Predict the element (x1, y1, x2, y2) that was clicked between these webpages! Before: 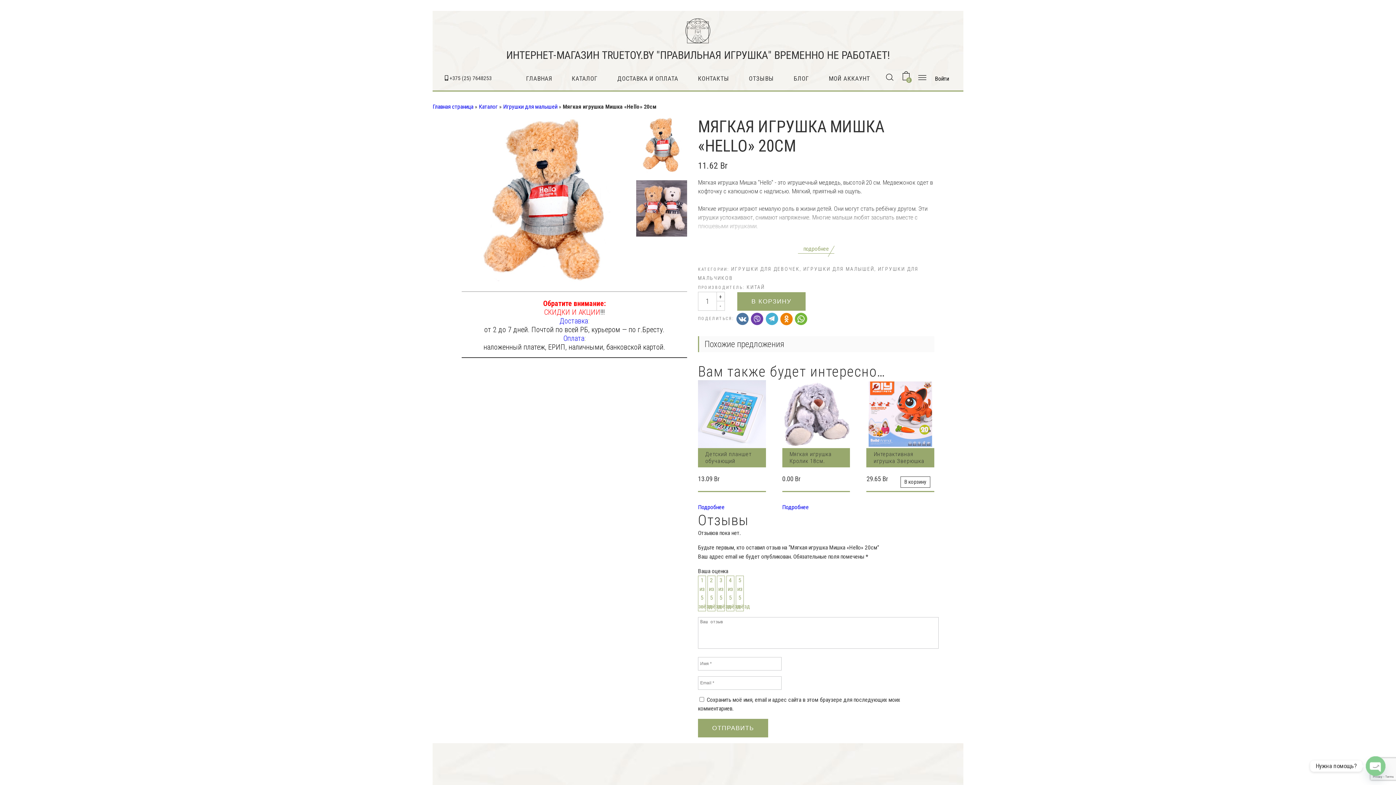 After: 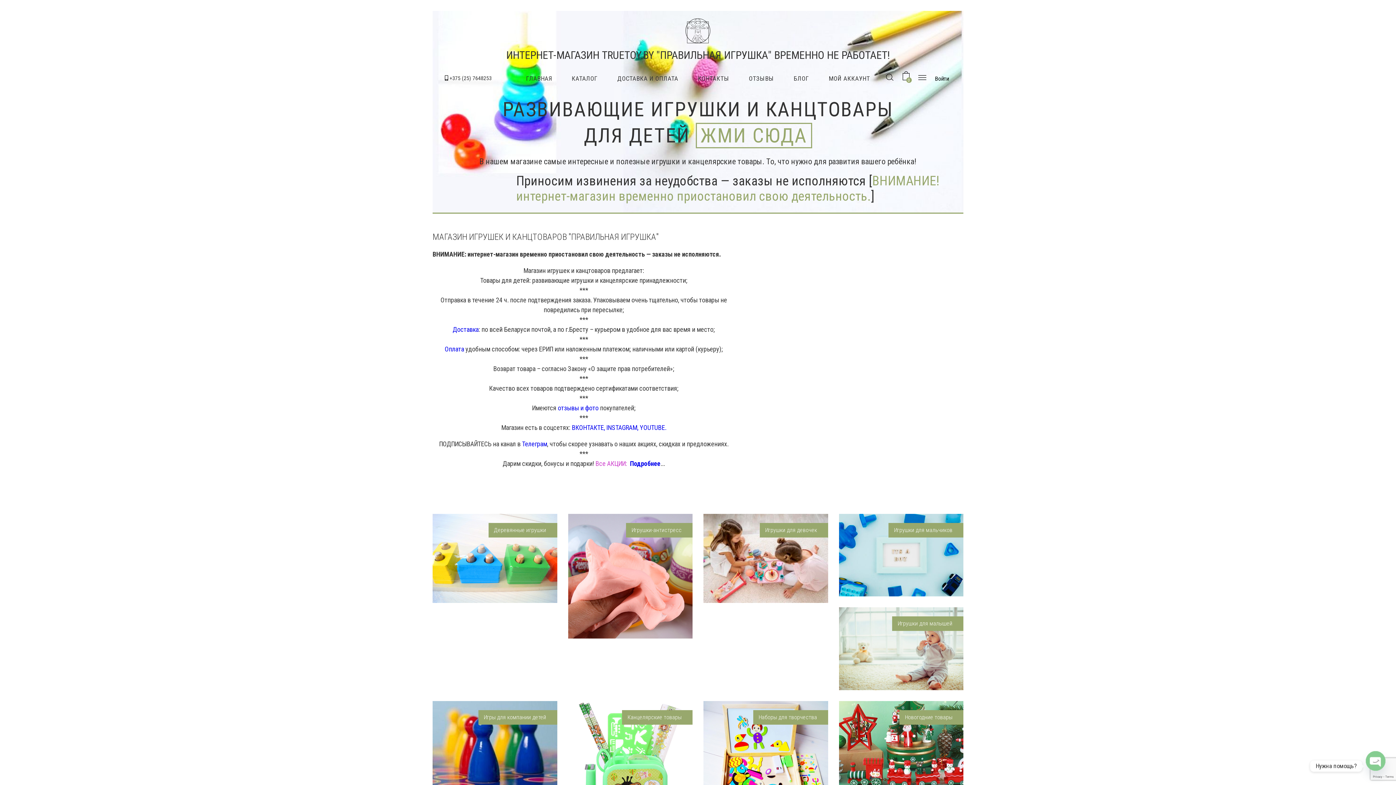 Action: bbox: (432, 103, 473, 110) label: Главная страница